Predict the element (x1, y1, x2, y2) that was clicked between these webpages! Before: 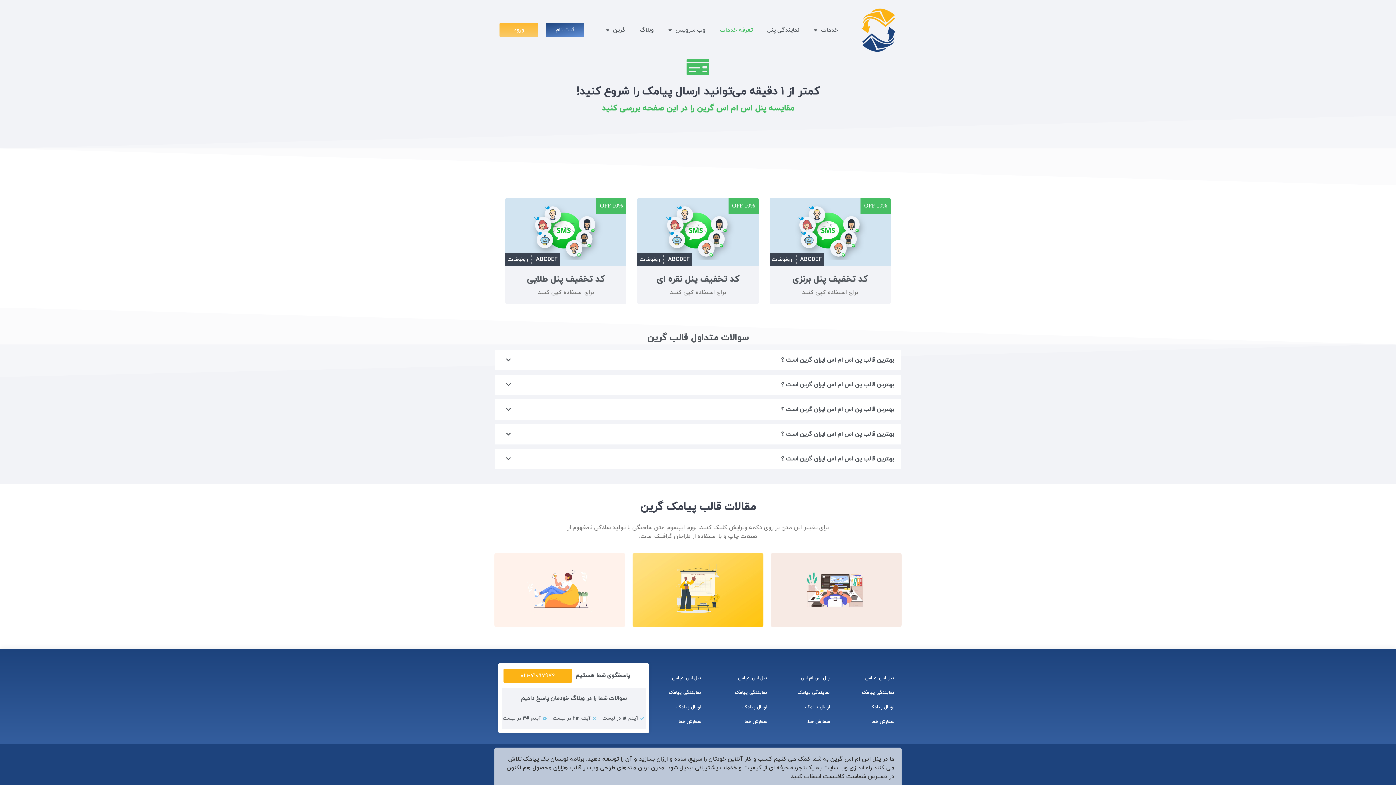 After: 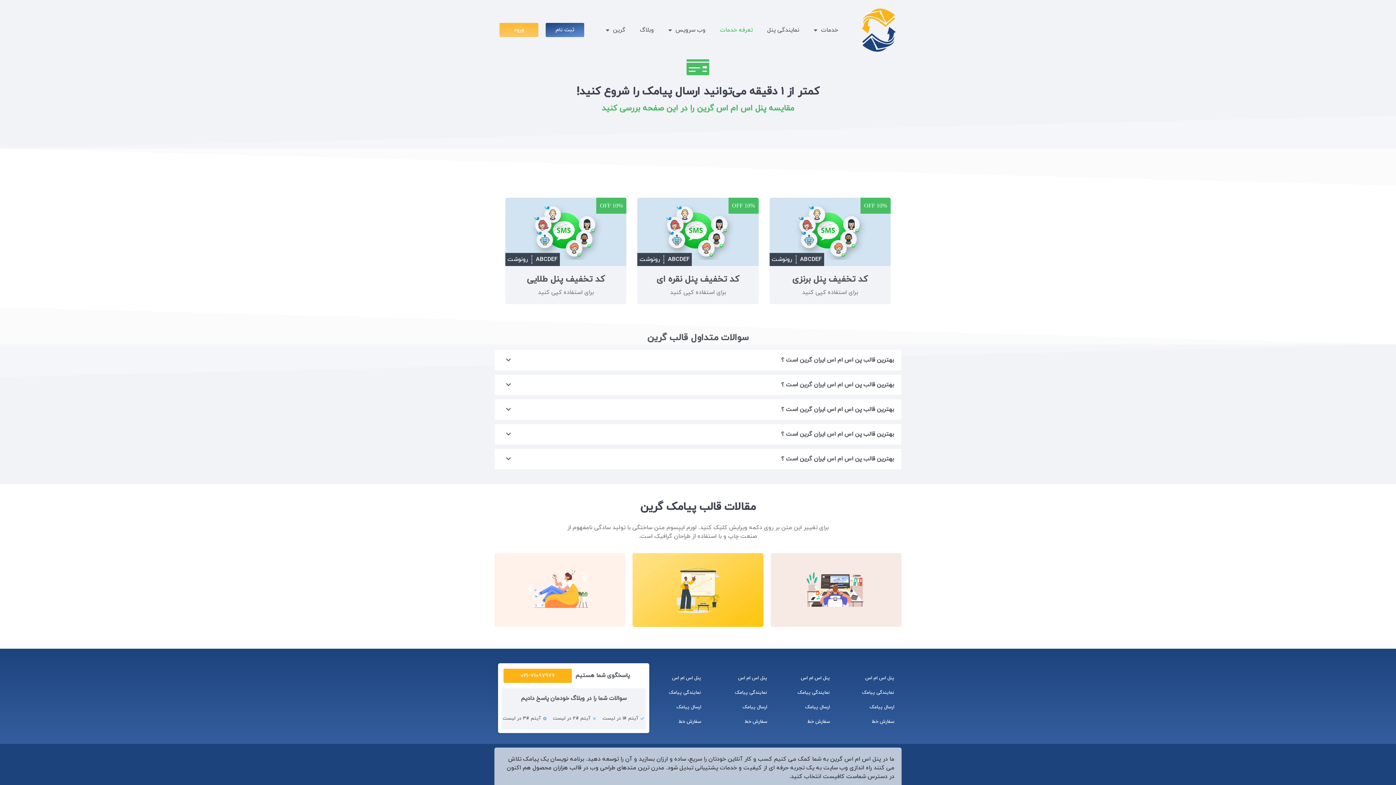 Action: bbox: (844, 671, 901, 685) label: پنل اس ام اس